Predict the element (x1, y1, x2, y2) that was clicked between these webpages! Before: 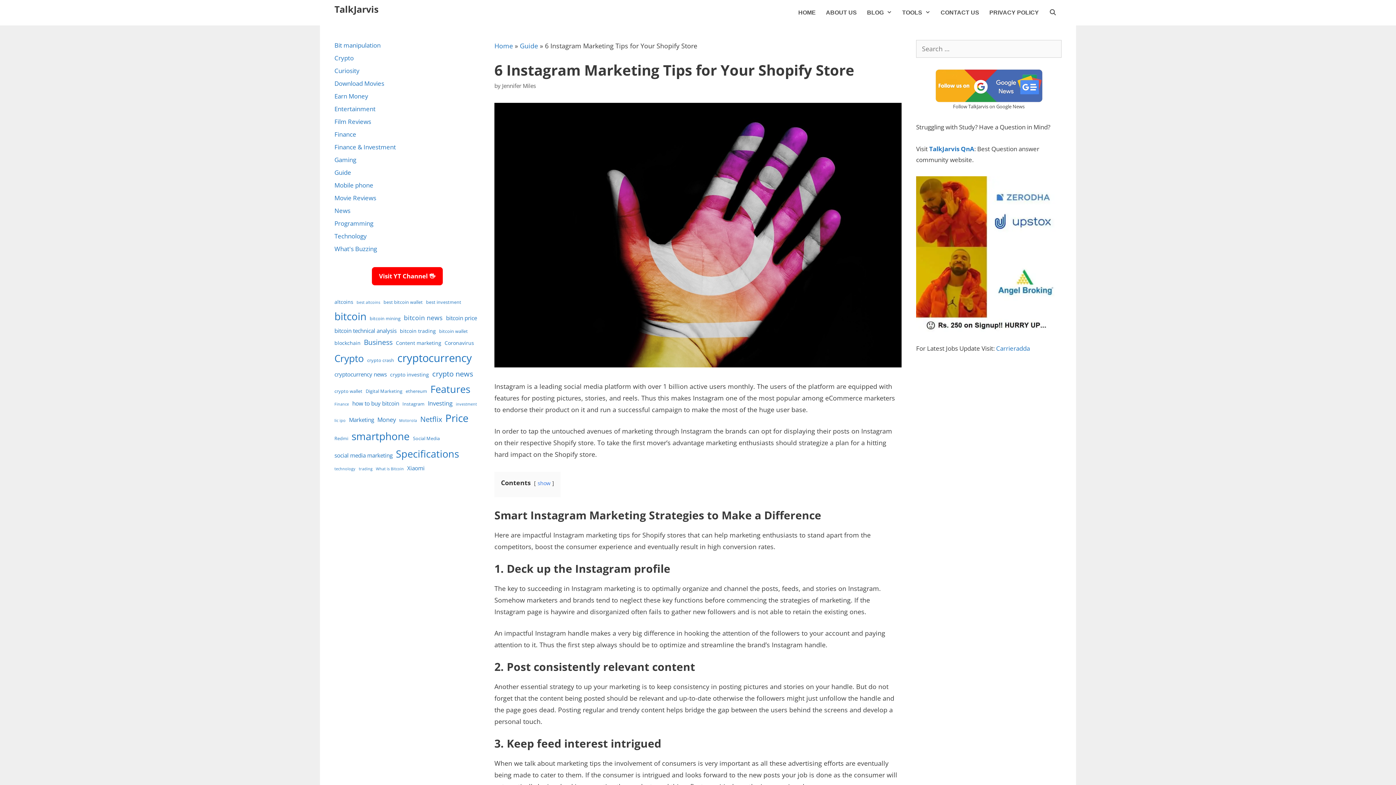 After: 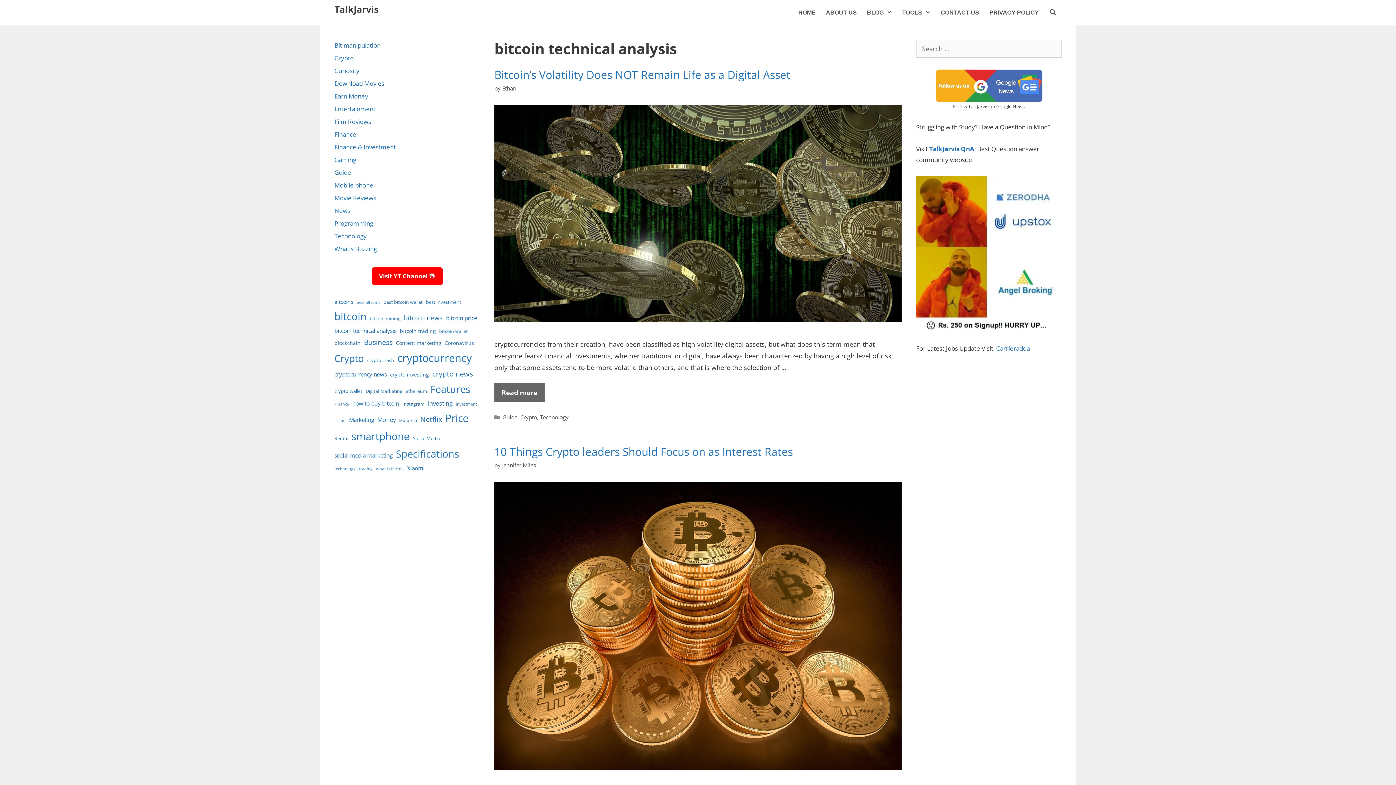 Action: bbox: (334, 326, 396, 336) label: bitcoin technical analysis (7 items)